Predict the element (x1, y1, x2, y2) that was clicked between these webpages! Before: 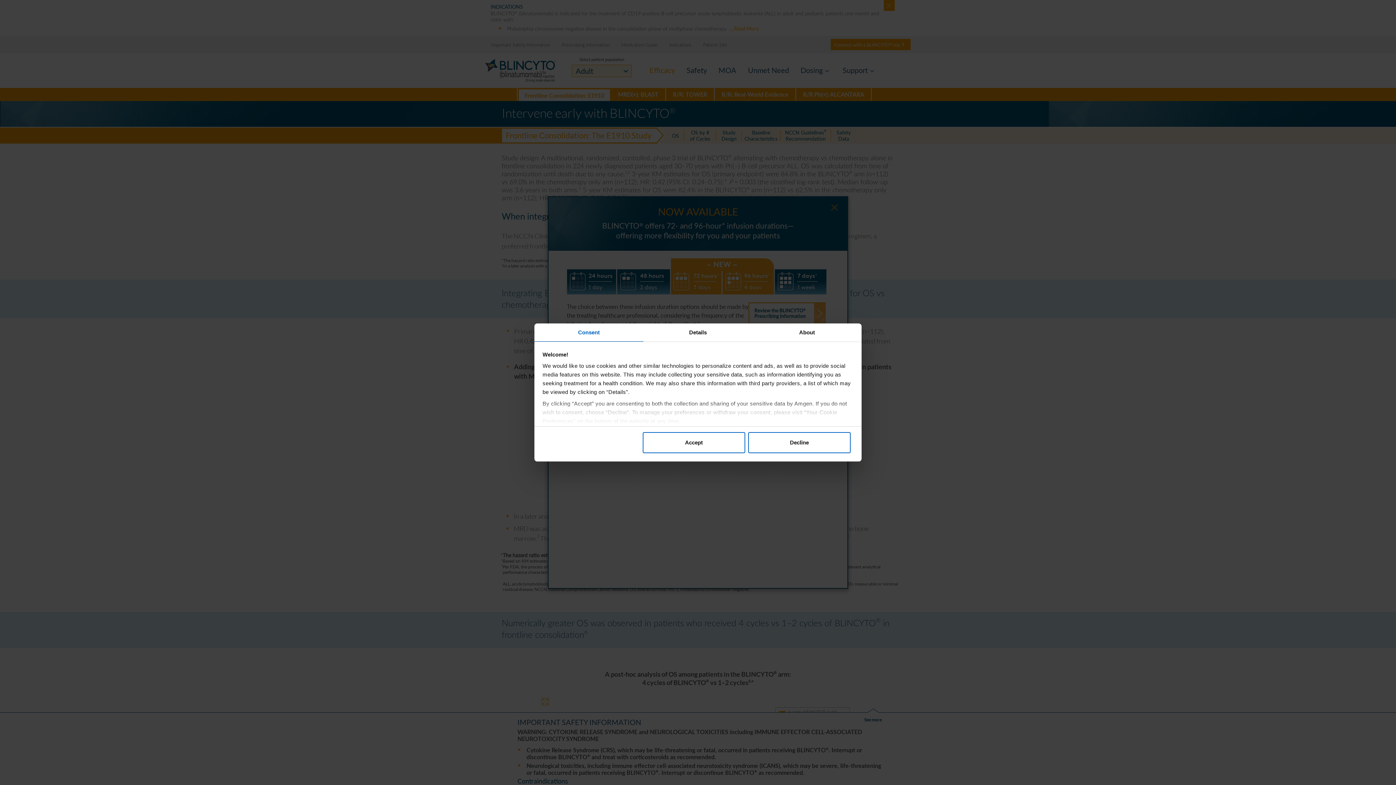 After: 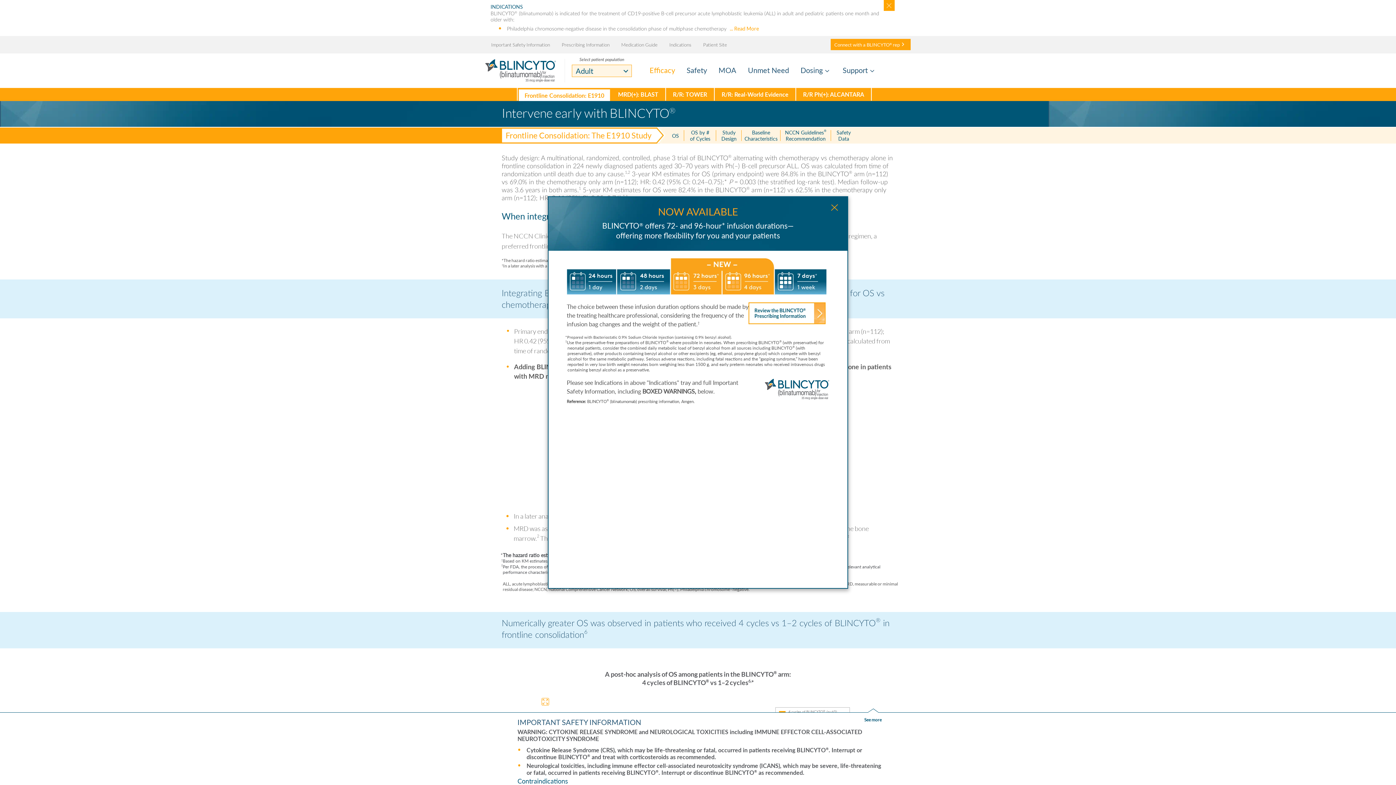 Action: label: Decline bbox: (748, 432, 850, 453)